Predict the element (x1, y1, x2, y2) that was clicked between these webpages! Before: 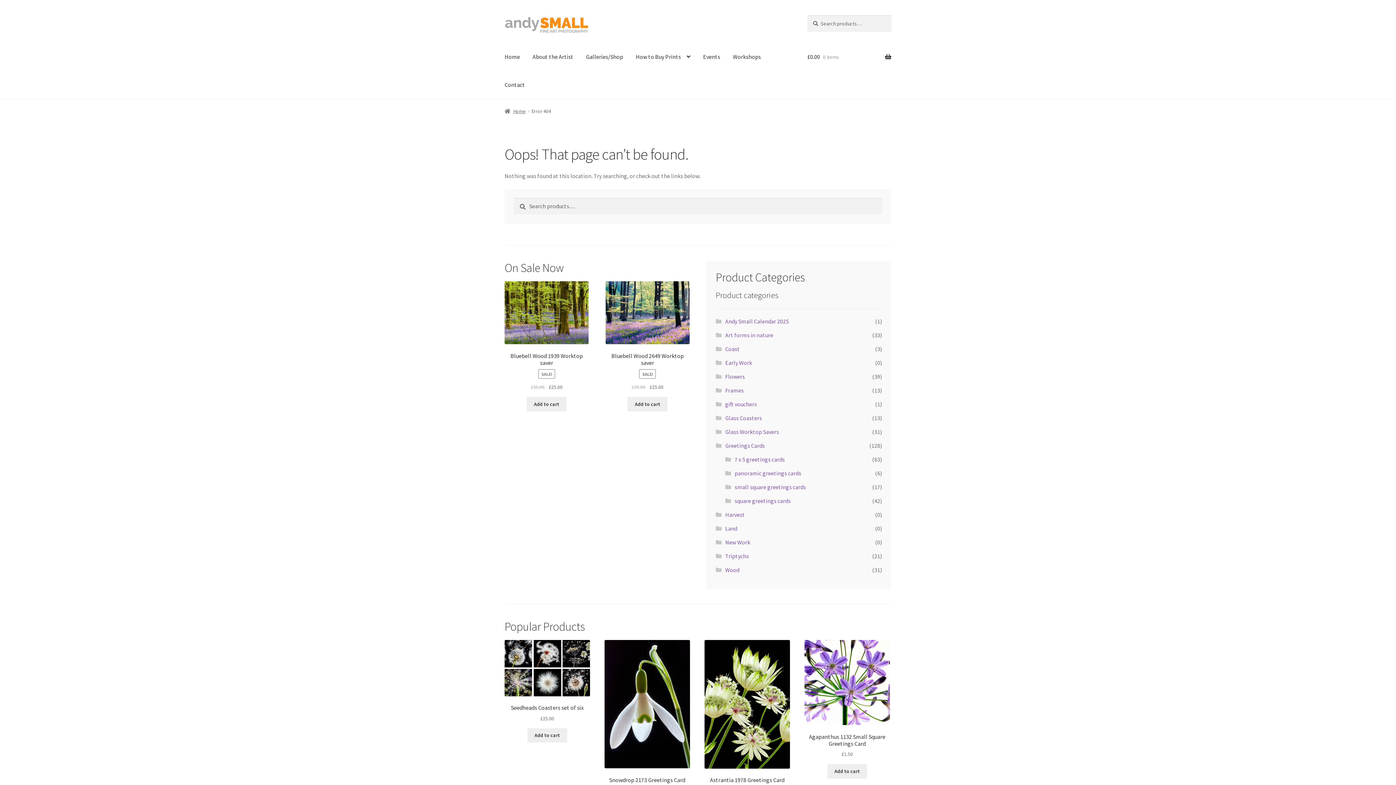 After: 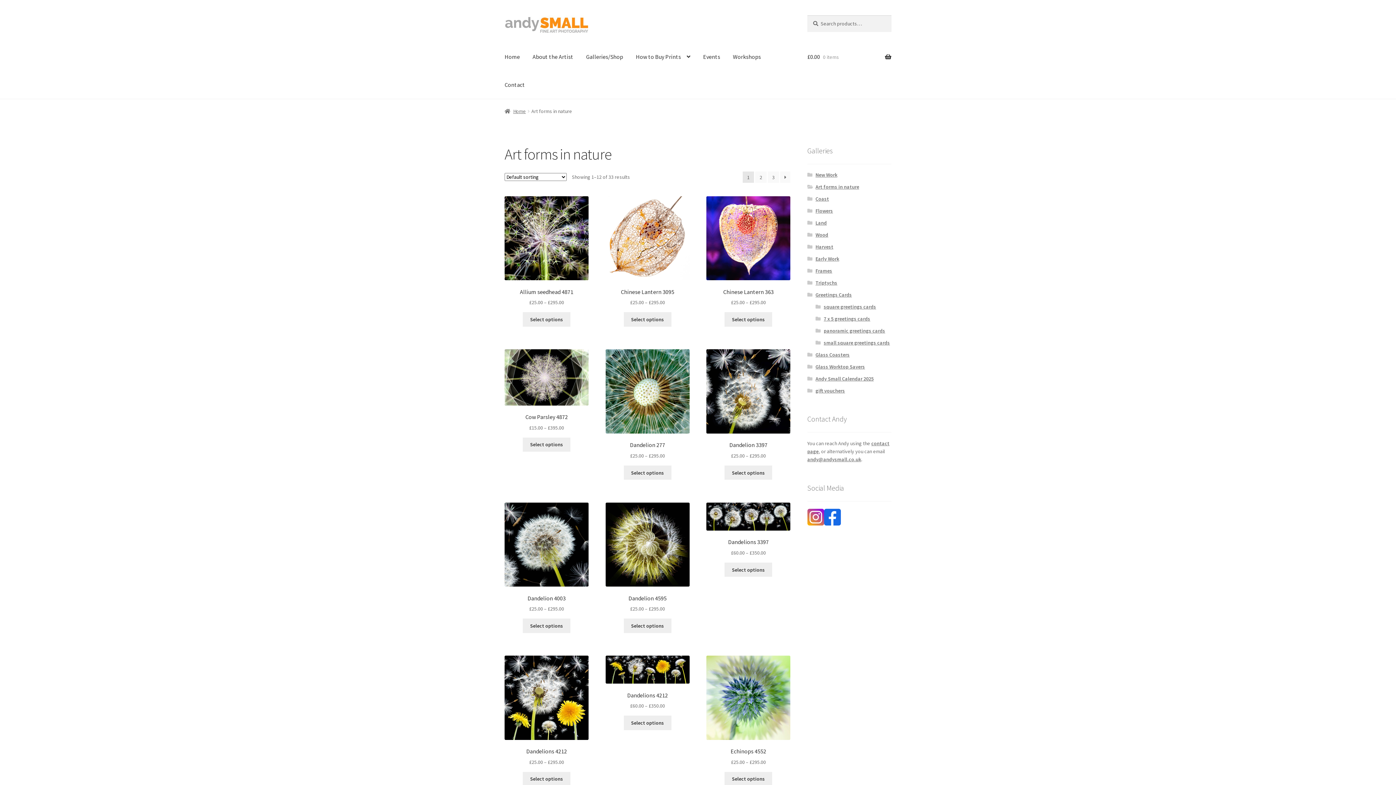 Action: label: Art forms in nature bbox: (725, 331, 773, 338)